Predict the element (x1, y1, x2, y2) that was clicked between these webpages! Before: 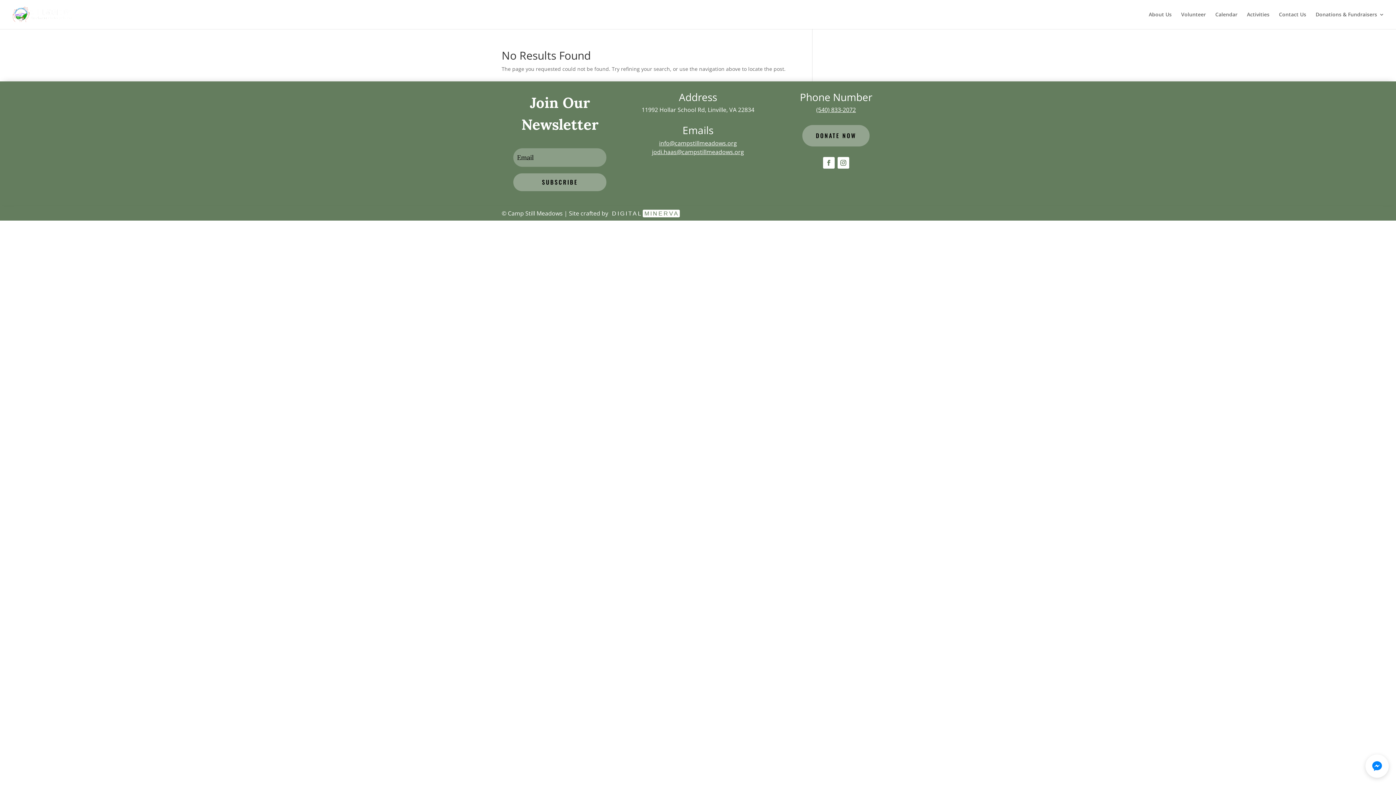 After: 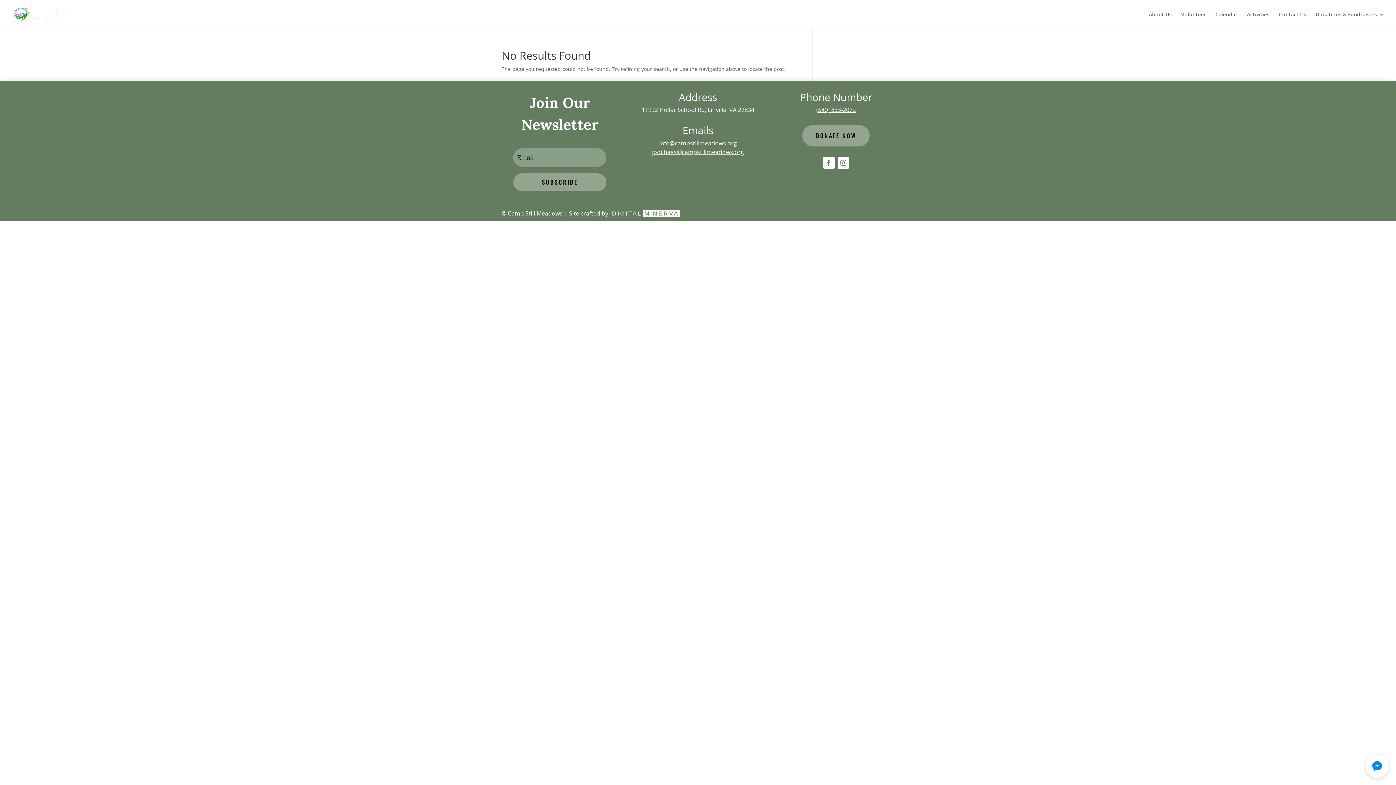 Action: label: (540) 833-2072 bbox: (816, 105, 856, 113)